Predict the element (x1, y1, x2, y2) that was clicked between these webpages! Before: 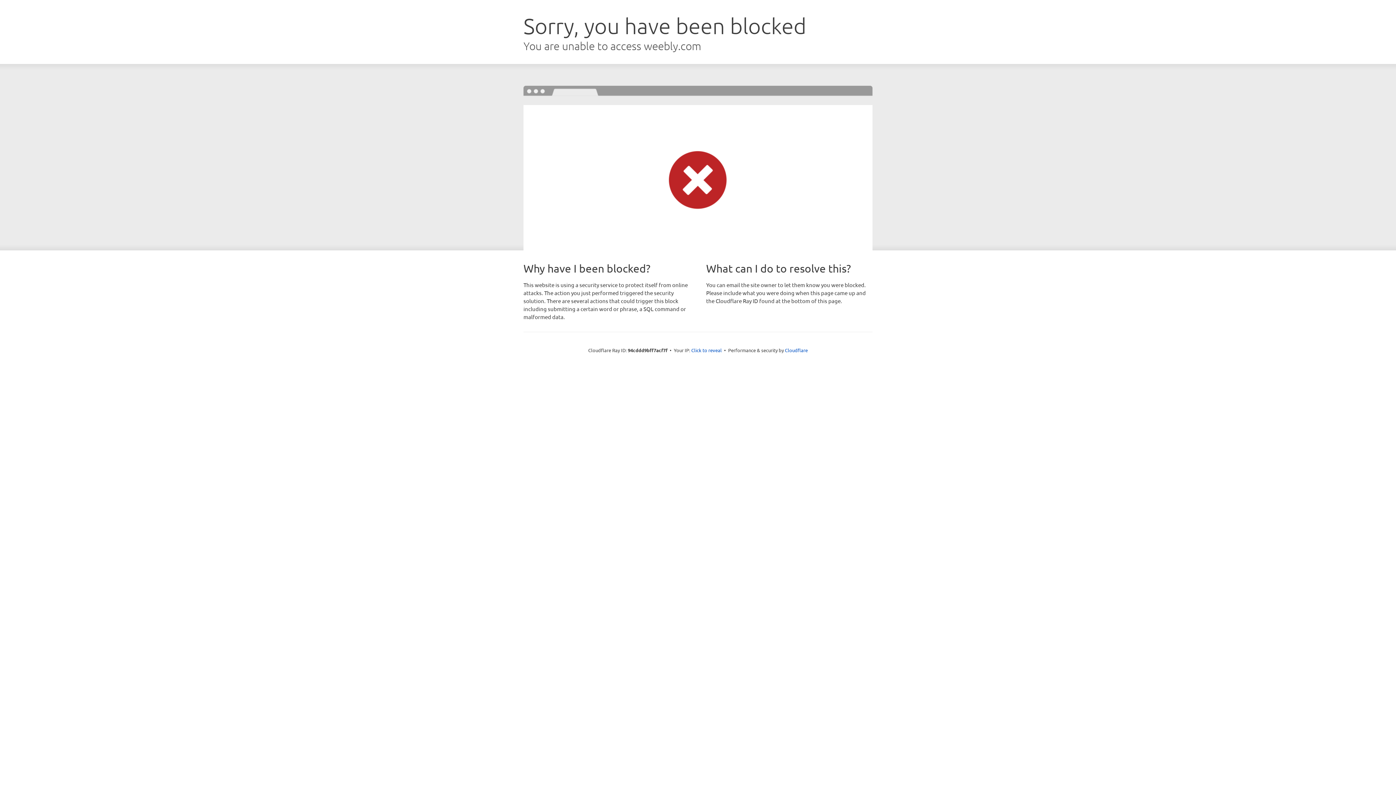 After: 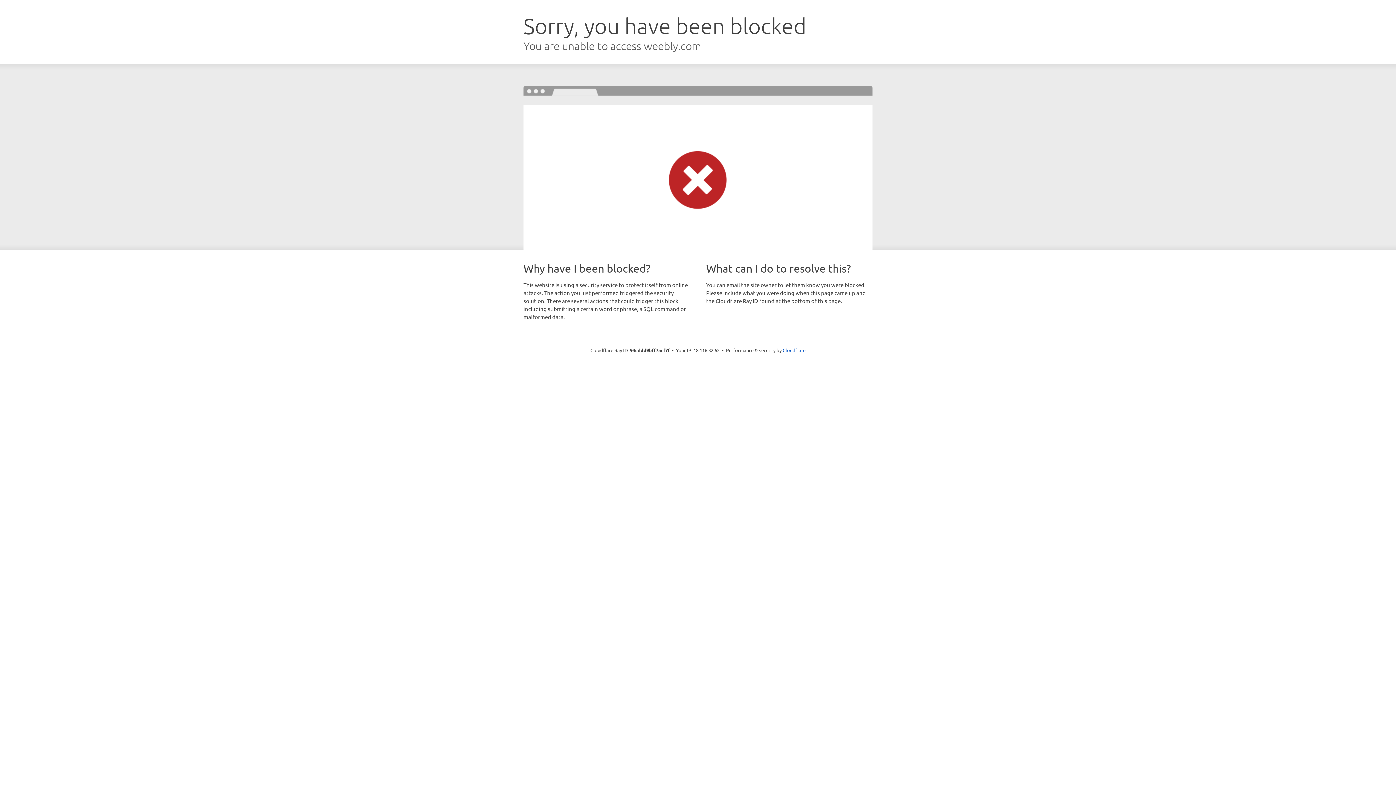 Action: label: Click to reveal bbox: (691, 346, 722, 353)